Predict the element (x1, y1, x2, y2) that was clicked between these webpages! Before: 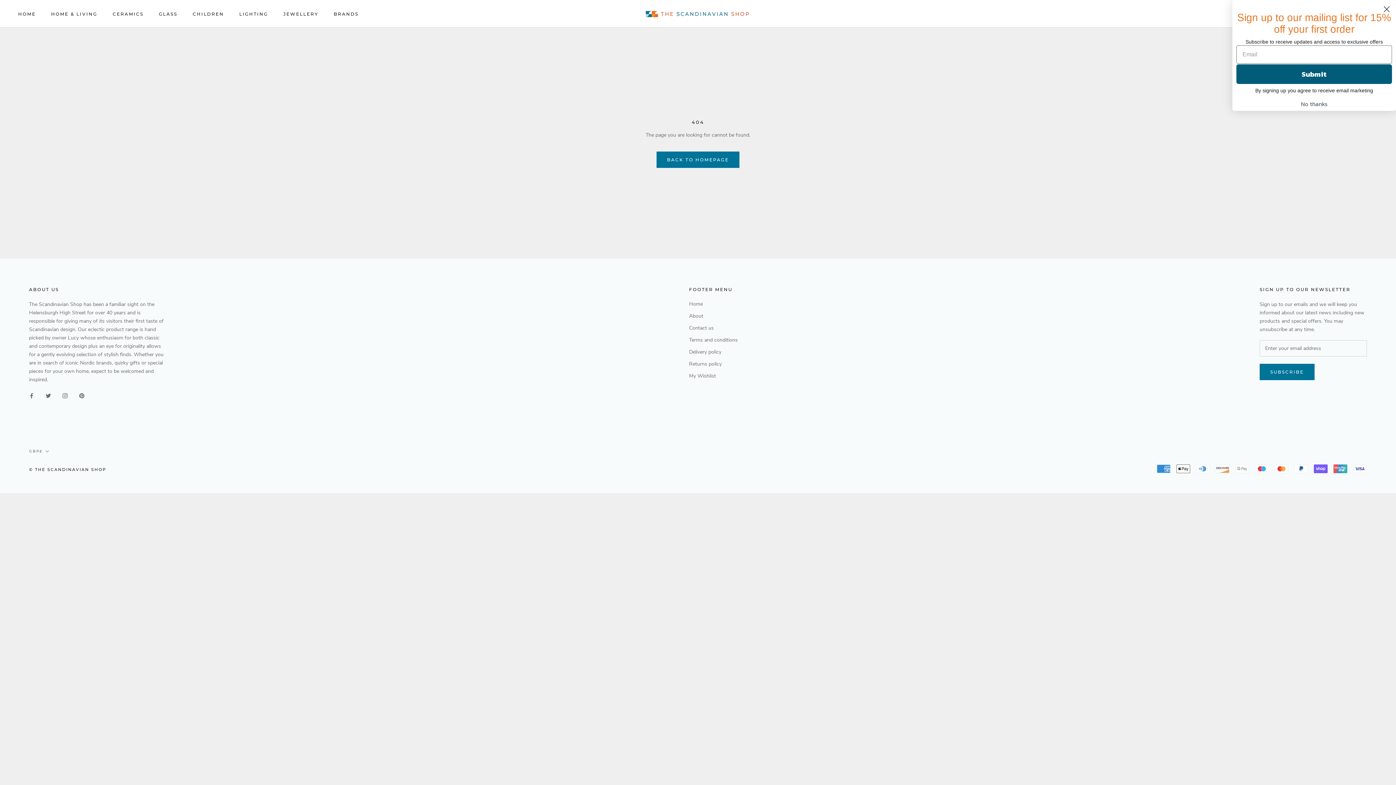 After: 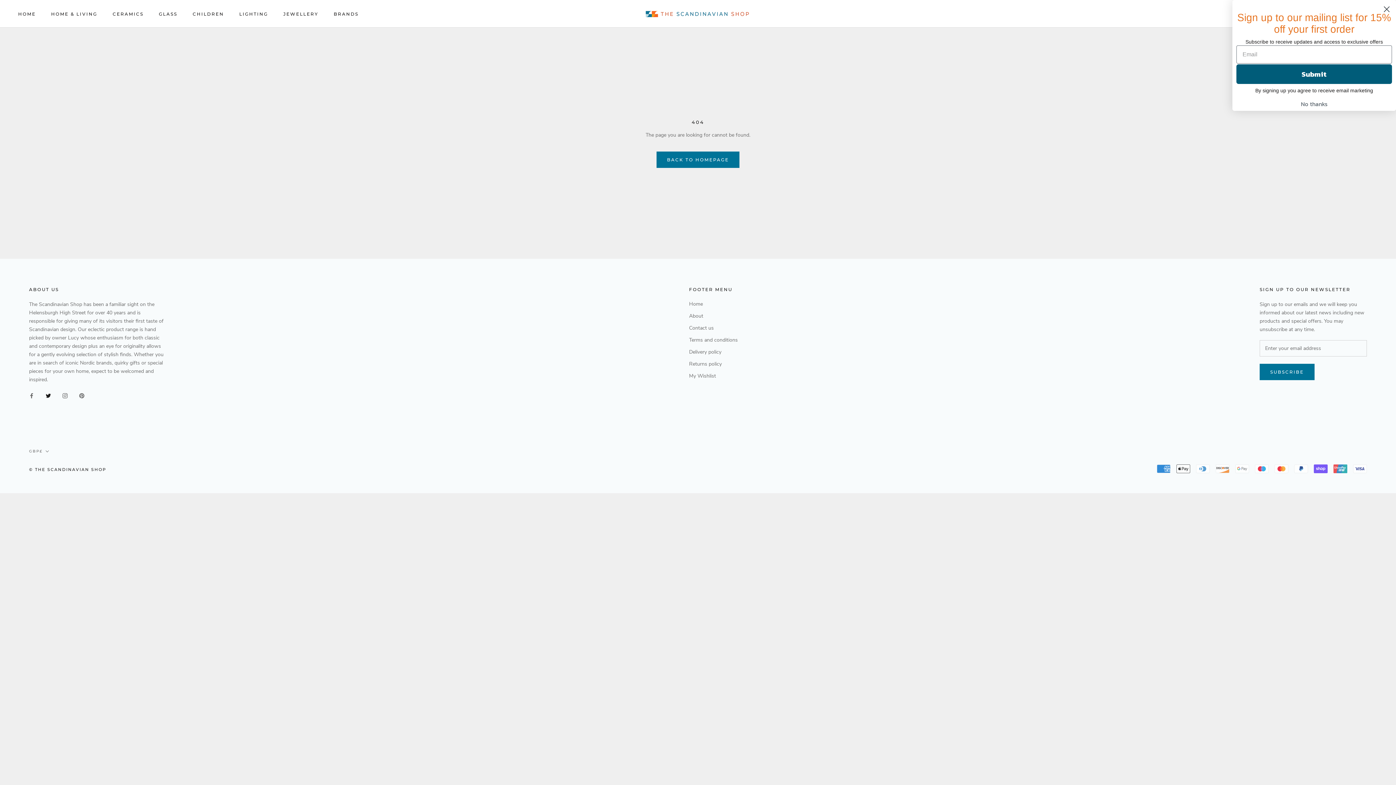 Action: label: Twitter bbox: (45, 391, 50, 399)